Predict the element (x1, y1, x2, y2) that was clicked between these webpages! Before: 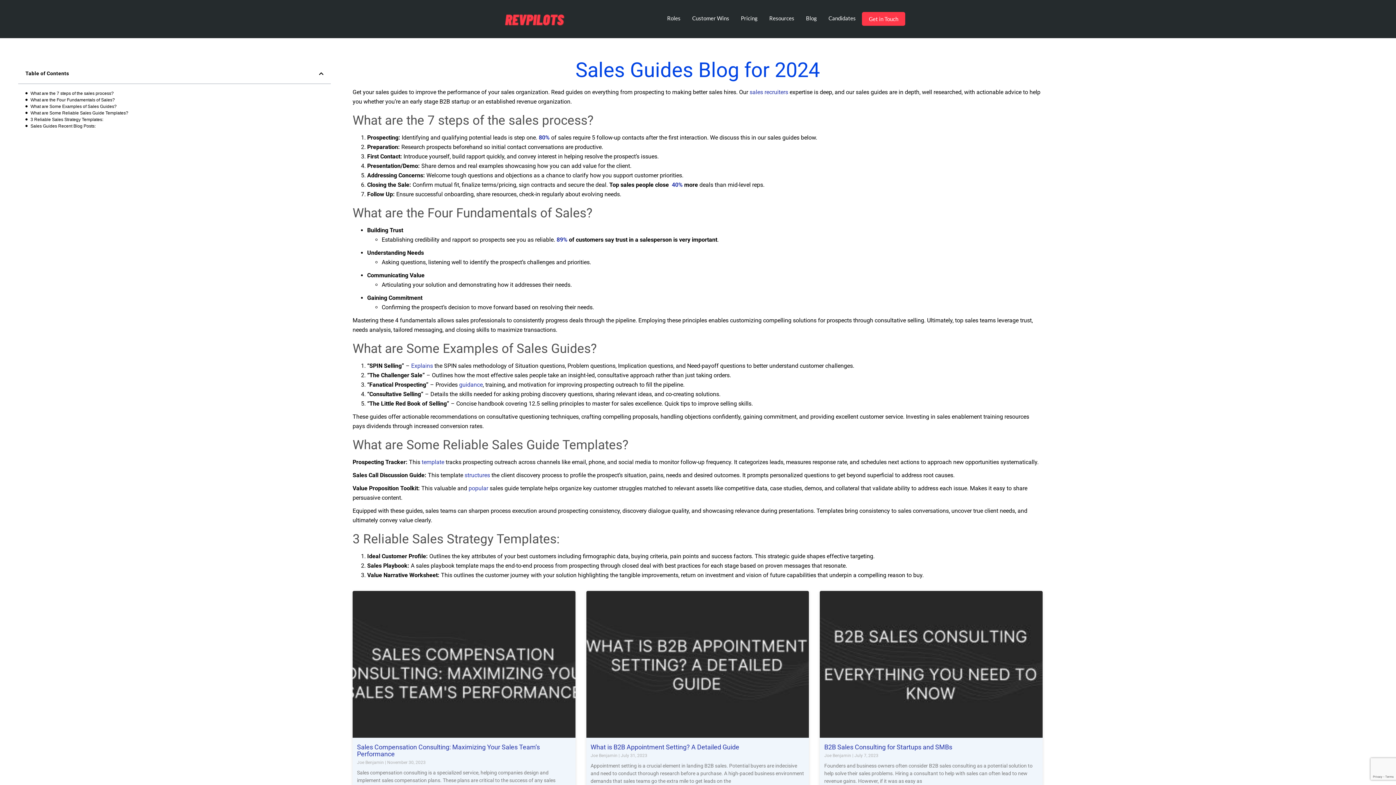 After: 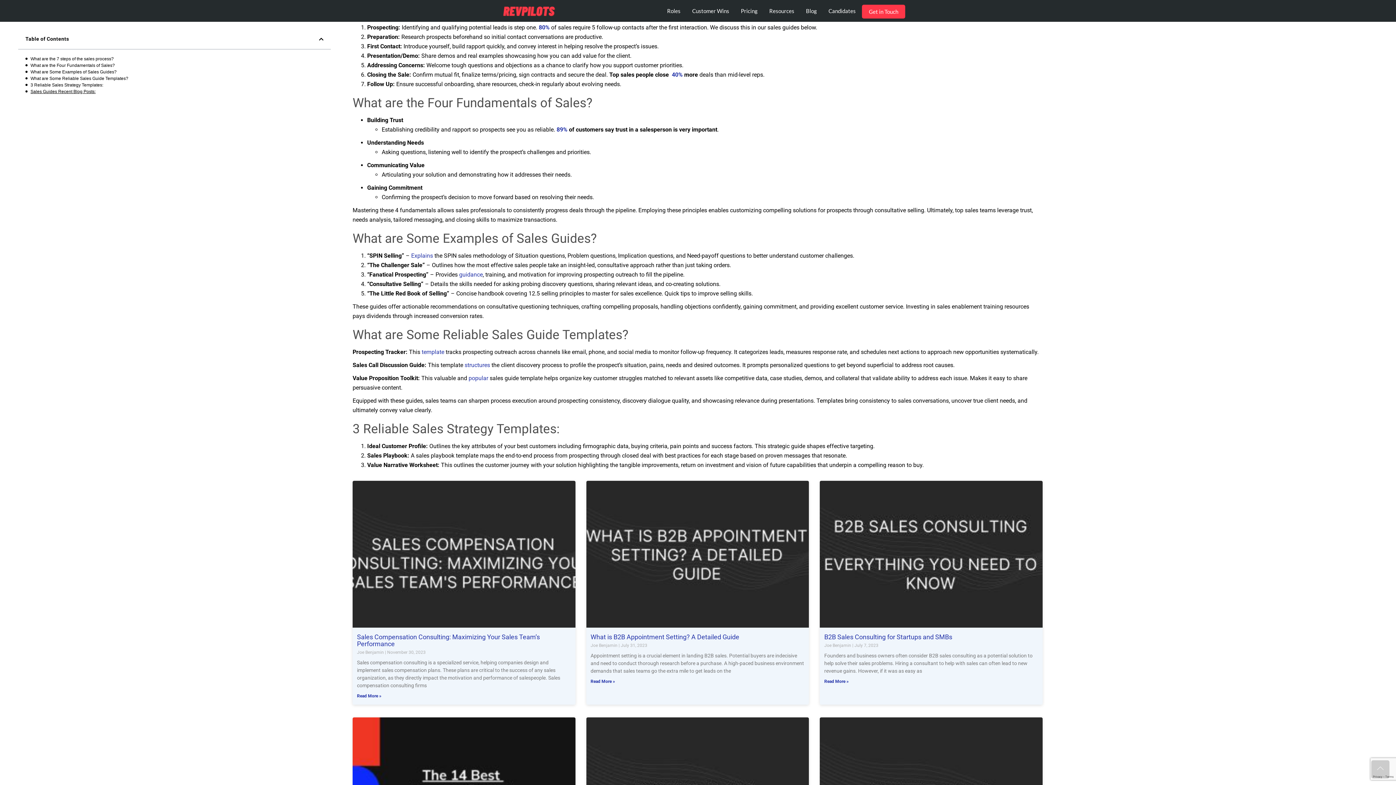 Action: bbox: (30, 91, 113, 95) label: What are the 7 steps of the sales process?